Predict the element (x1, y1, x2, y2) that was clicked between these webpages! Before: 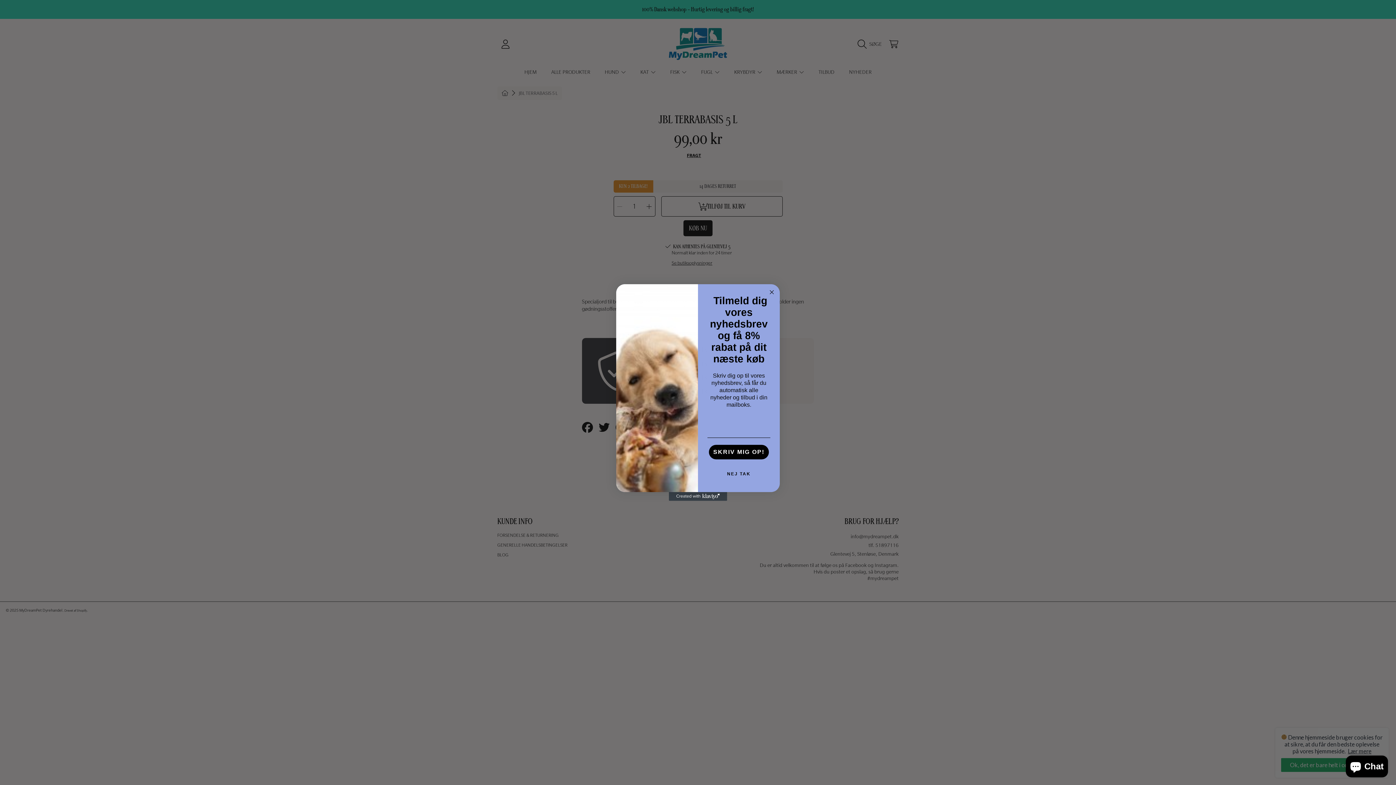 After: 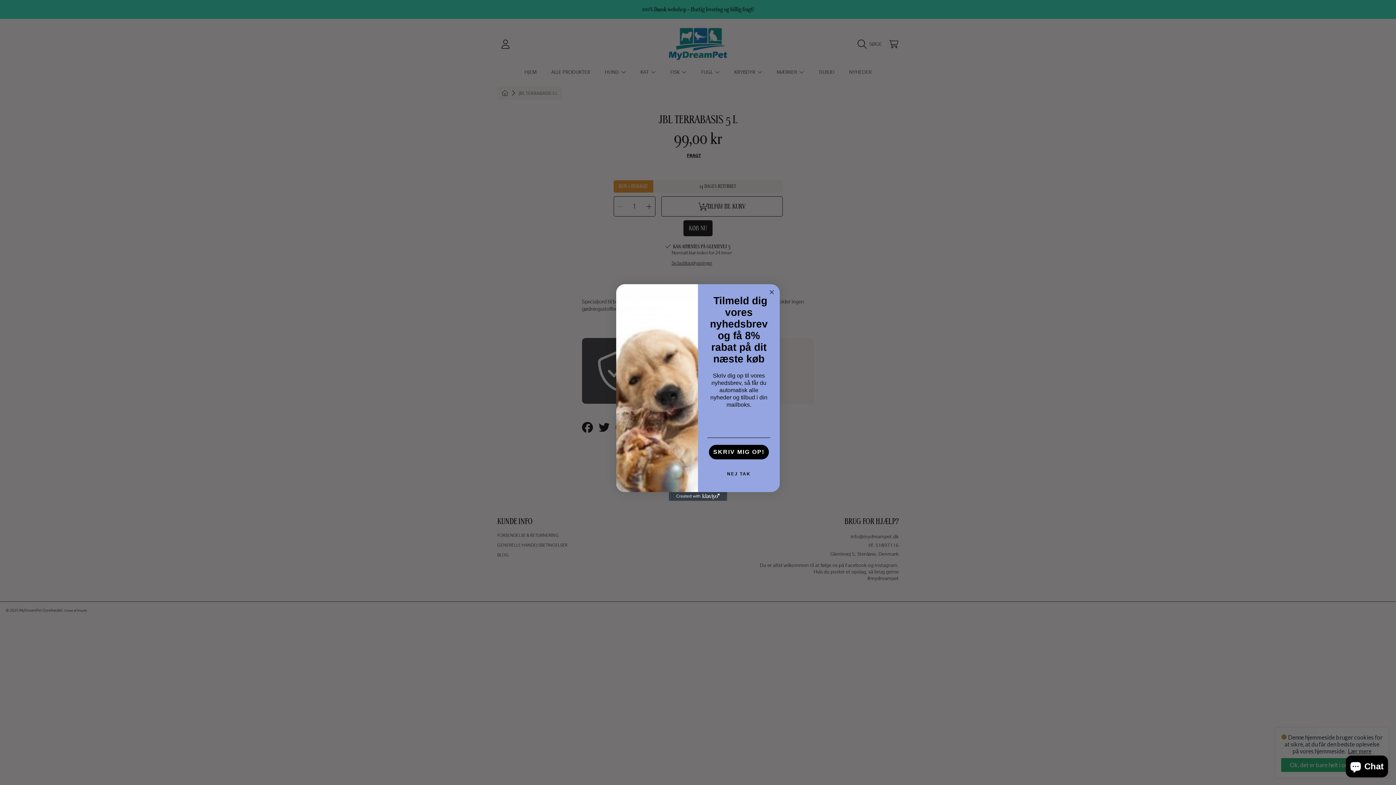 Action: label: Created with Klaviyo - opens in a new tab bbox: (669, 514, 727, 522)